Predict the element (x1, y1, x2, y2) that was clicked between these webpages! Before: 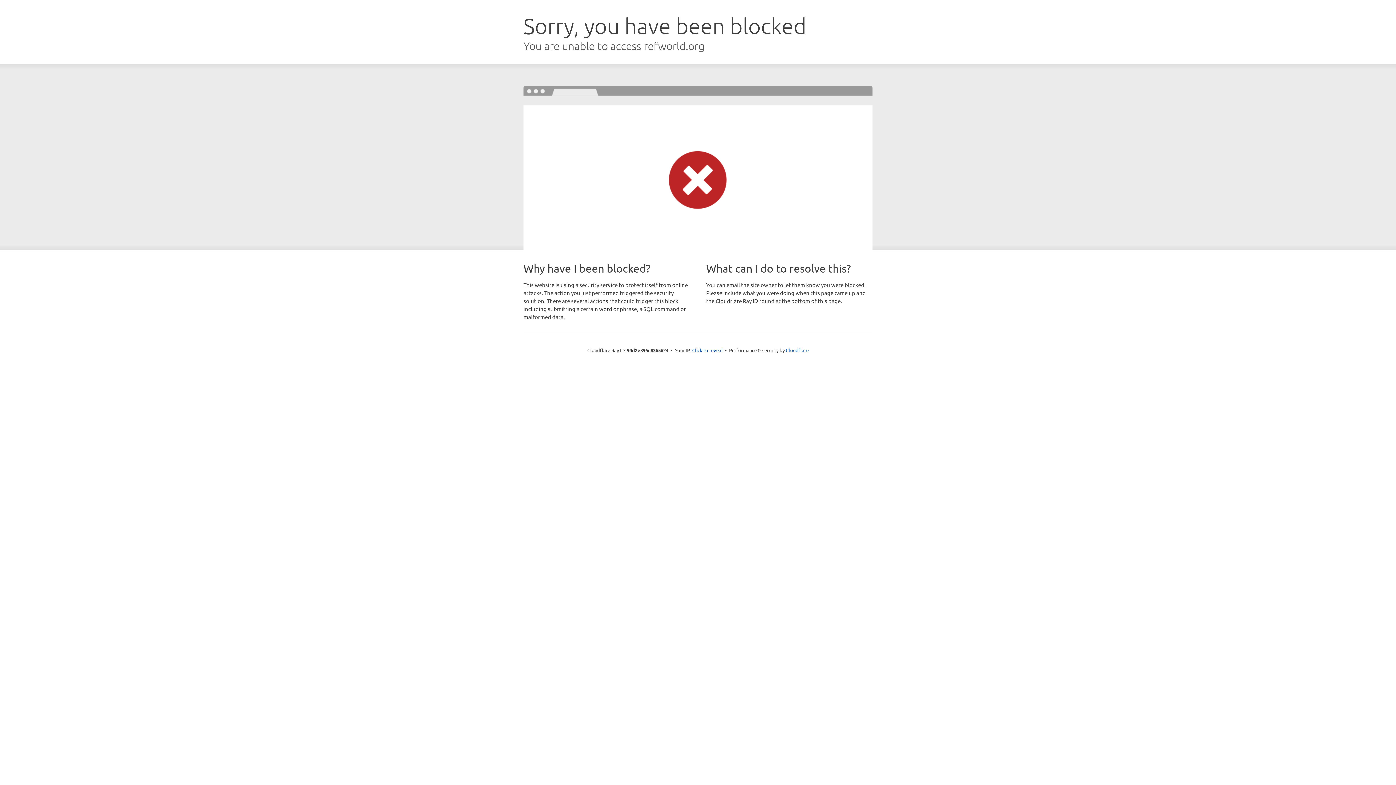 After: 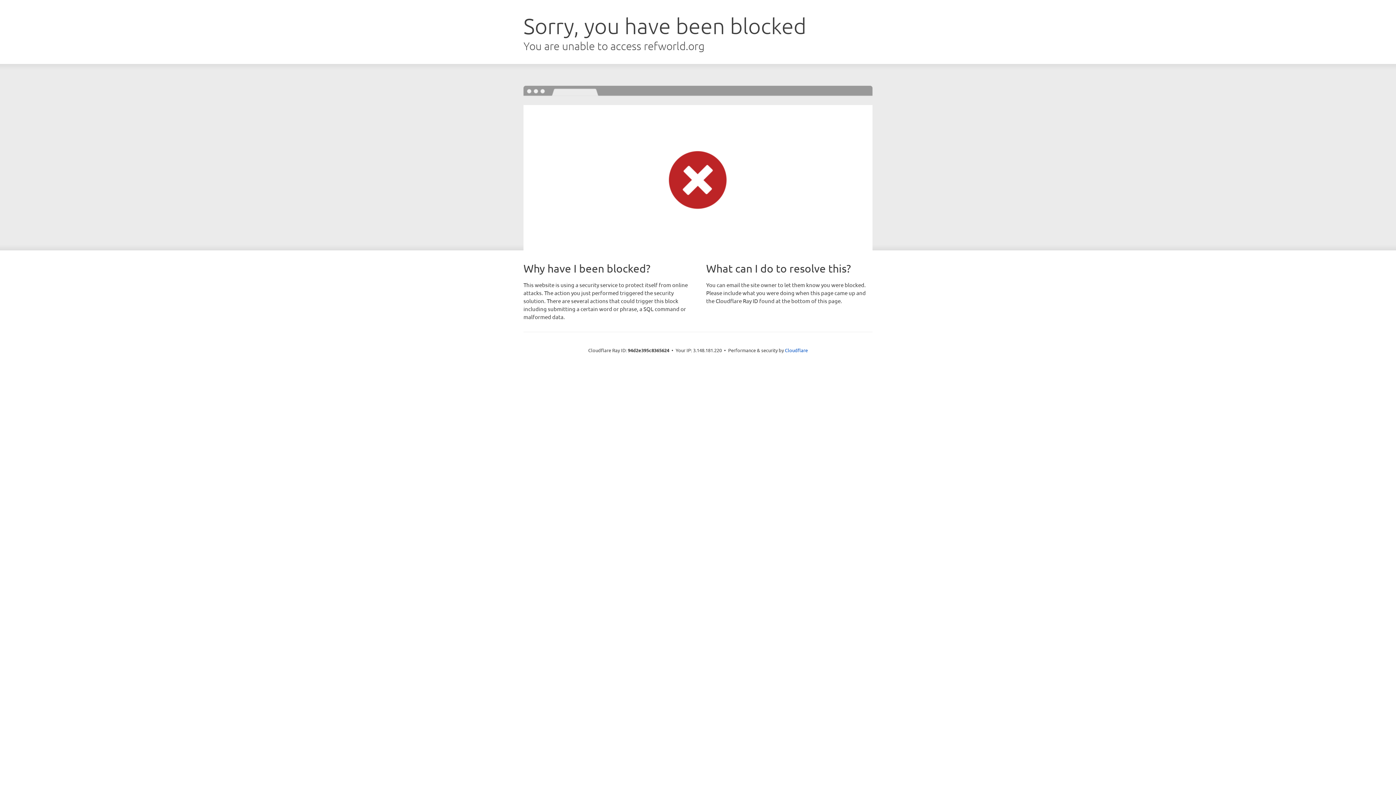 Action: label: Click to reveal bbox: (692, 346, 722, 353)